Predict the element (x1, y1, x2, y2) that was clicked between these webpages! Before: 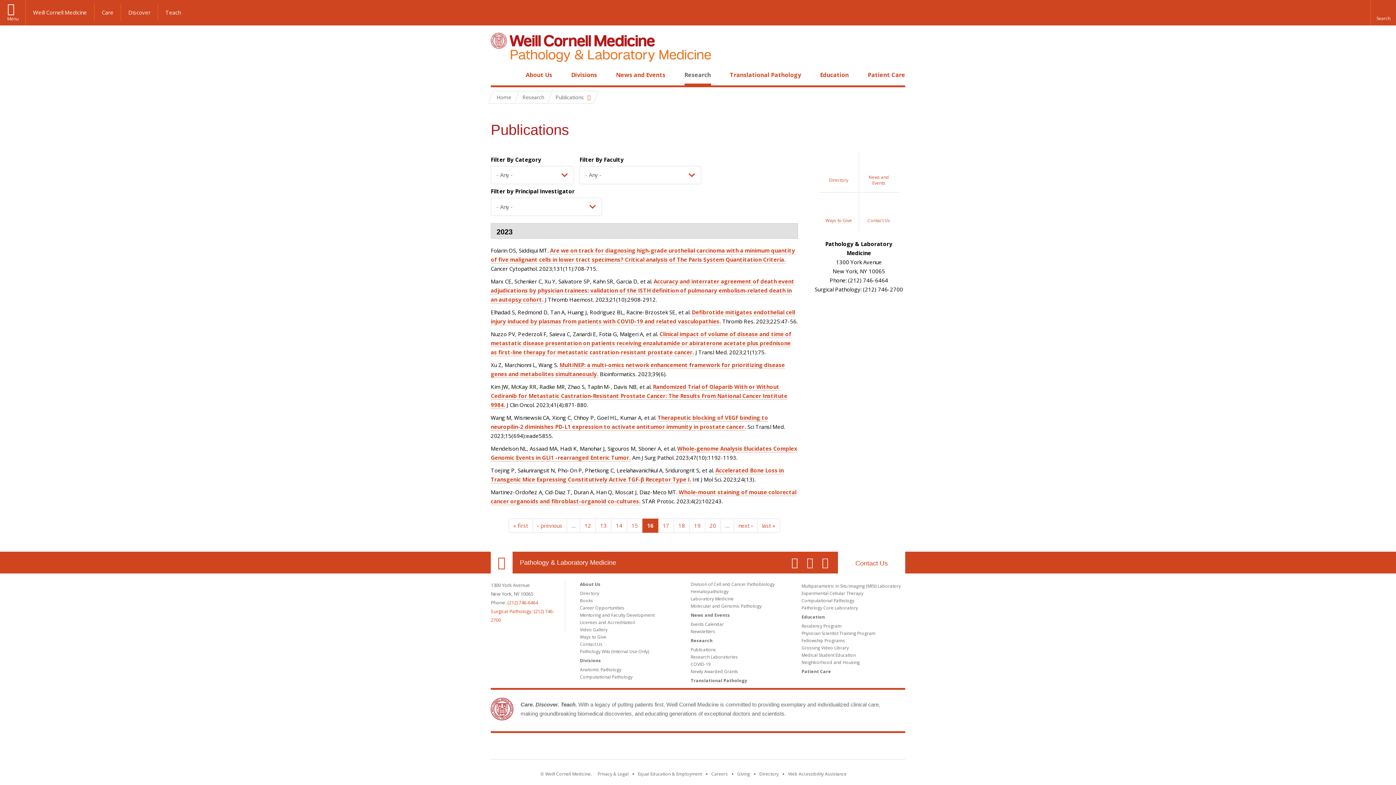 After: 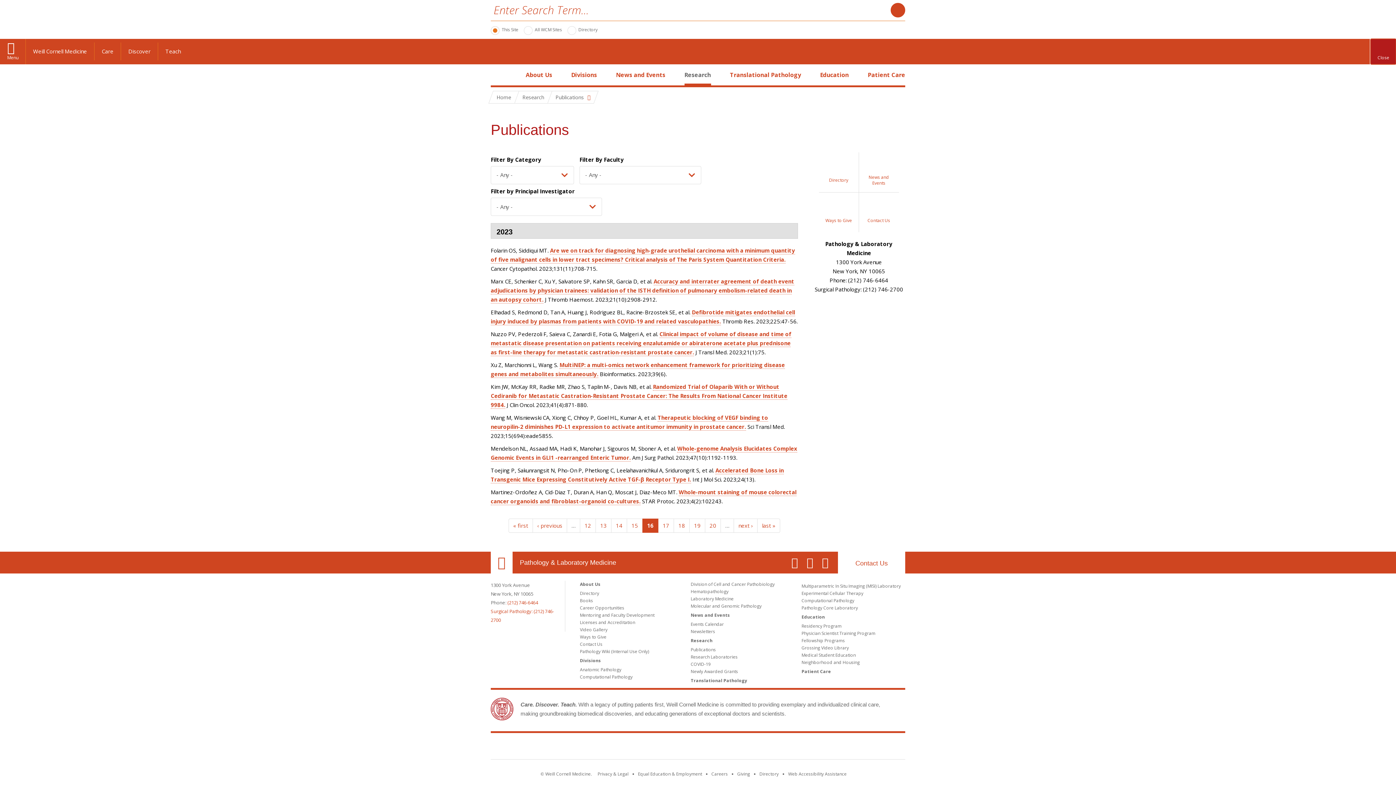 Action: bbox: (1370, 0, 1396, 25) label: Reveal search bar